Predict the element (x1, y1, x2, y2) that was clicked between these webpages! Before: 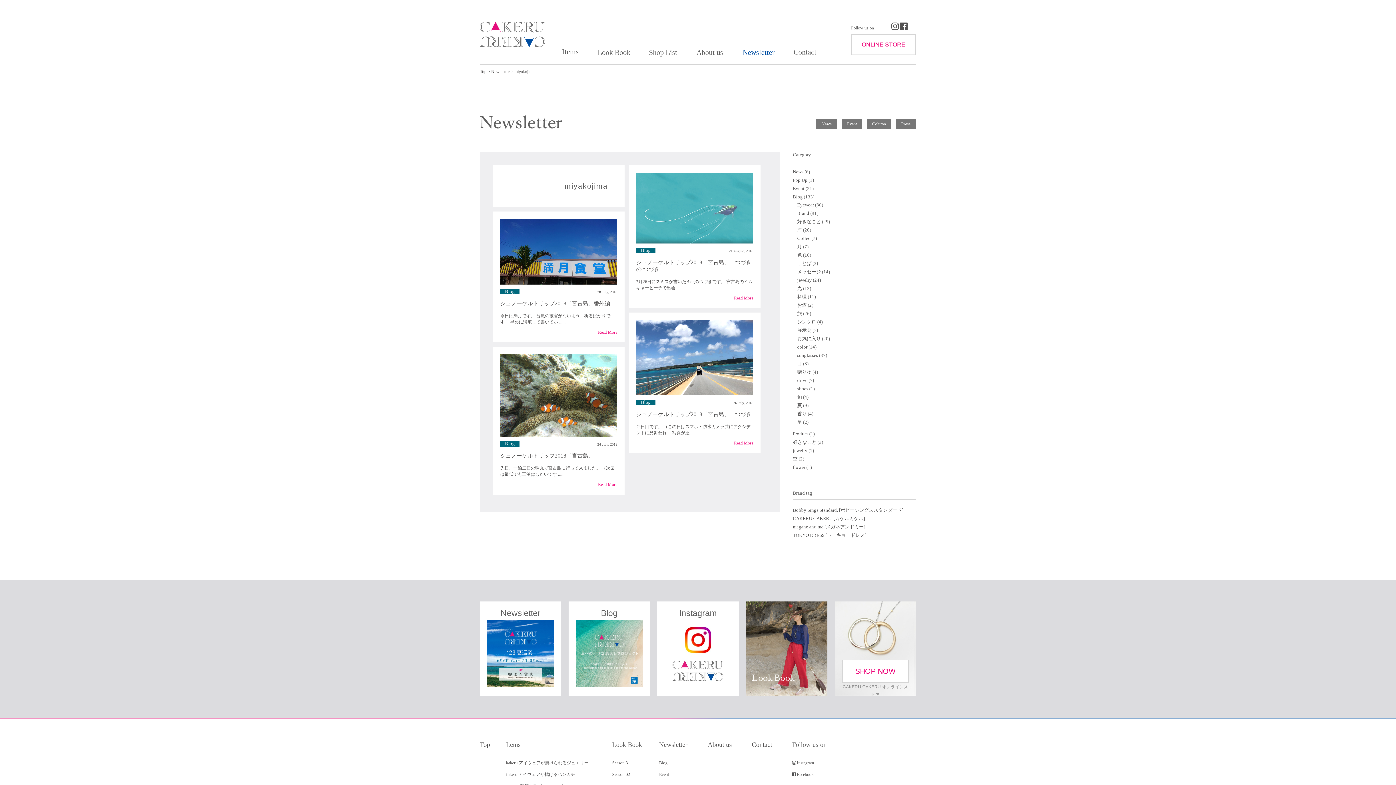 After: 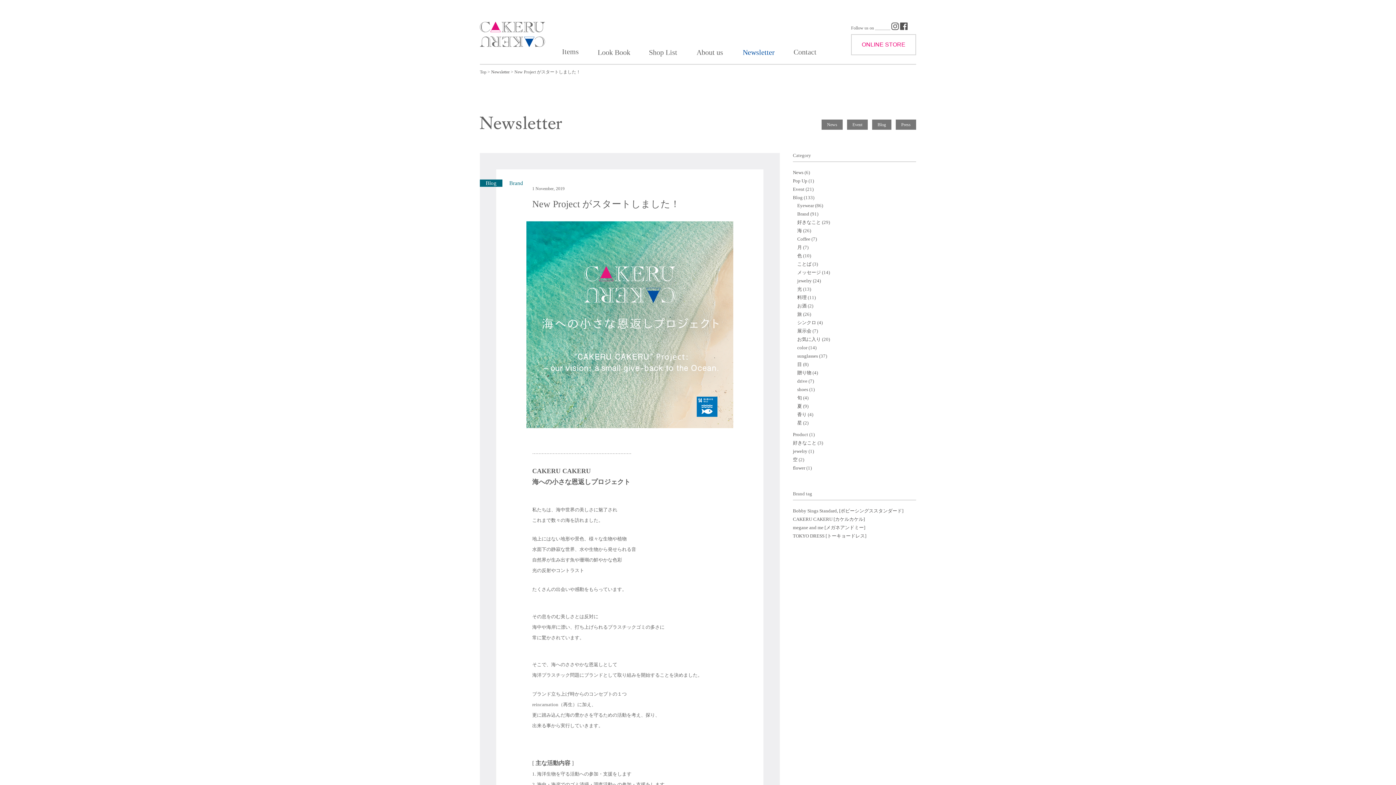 Action: bbox: (576, 683, 642, 688)